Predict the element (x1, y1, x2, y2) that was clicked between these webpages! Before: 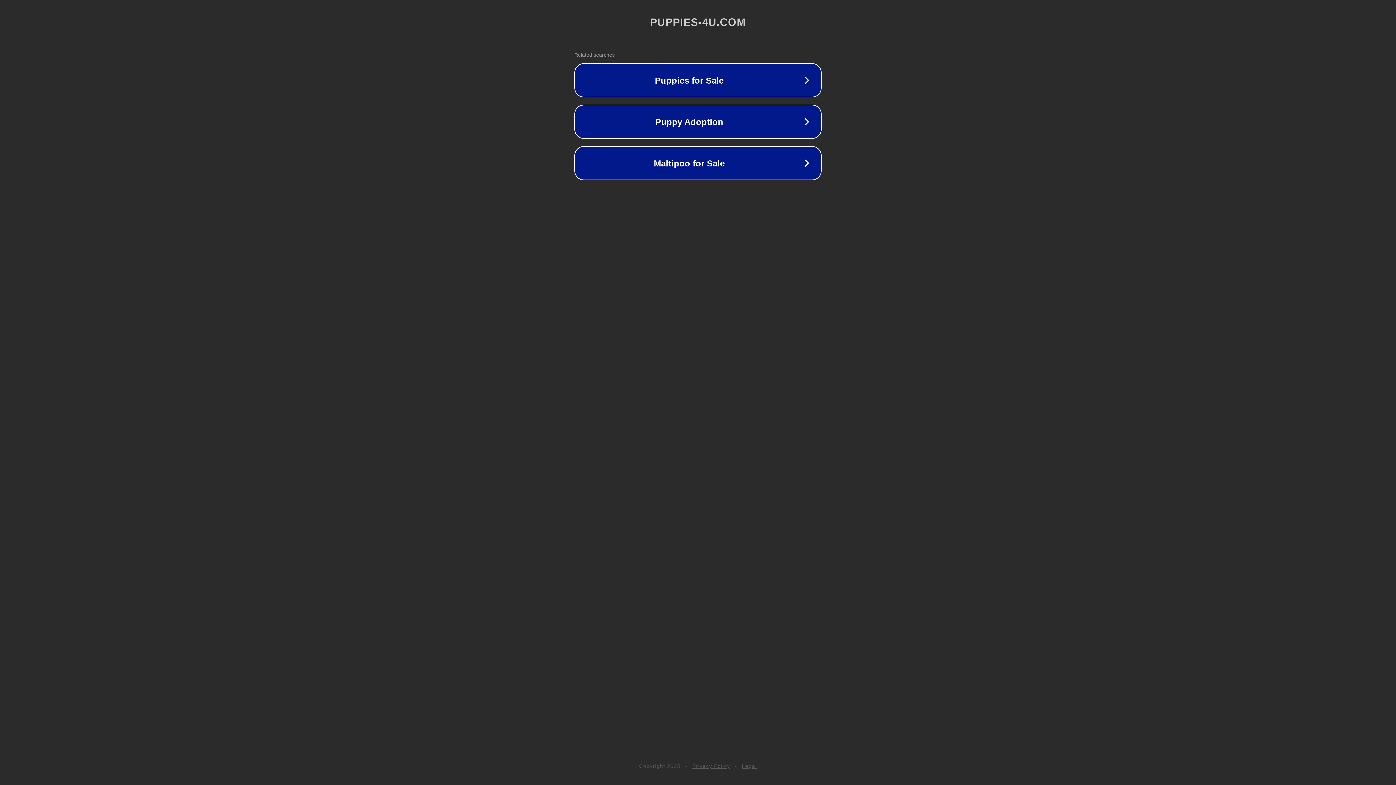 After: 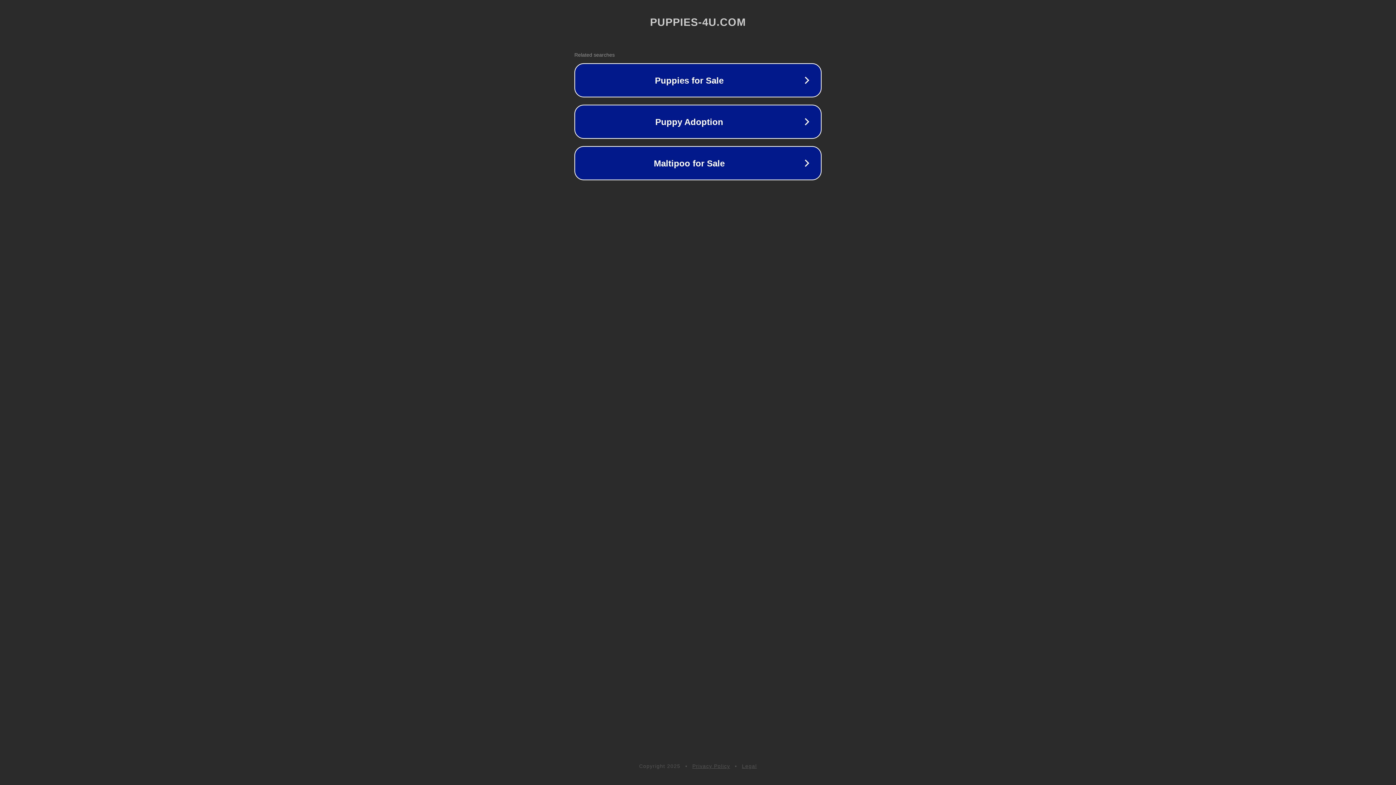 Action: bbox: (742, 763, 757, 769) label: Legal